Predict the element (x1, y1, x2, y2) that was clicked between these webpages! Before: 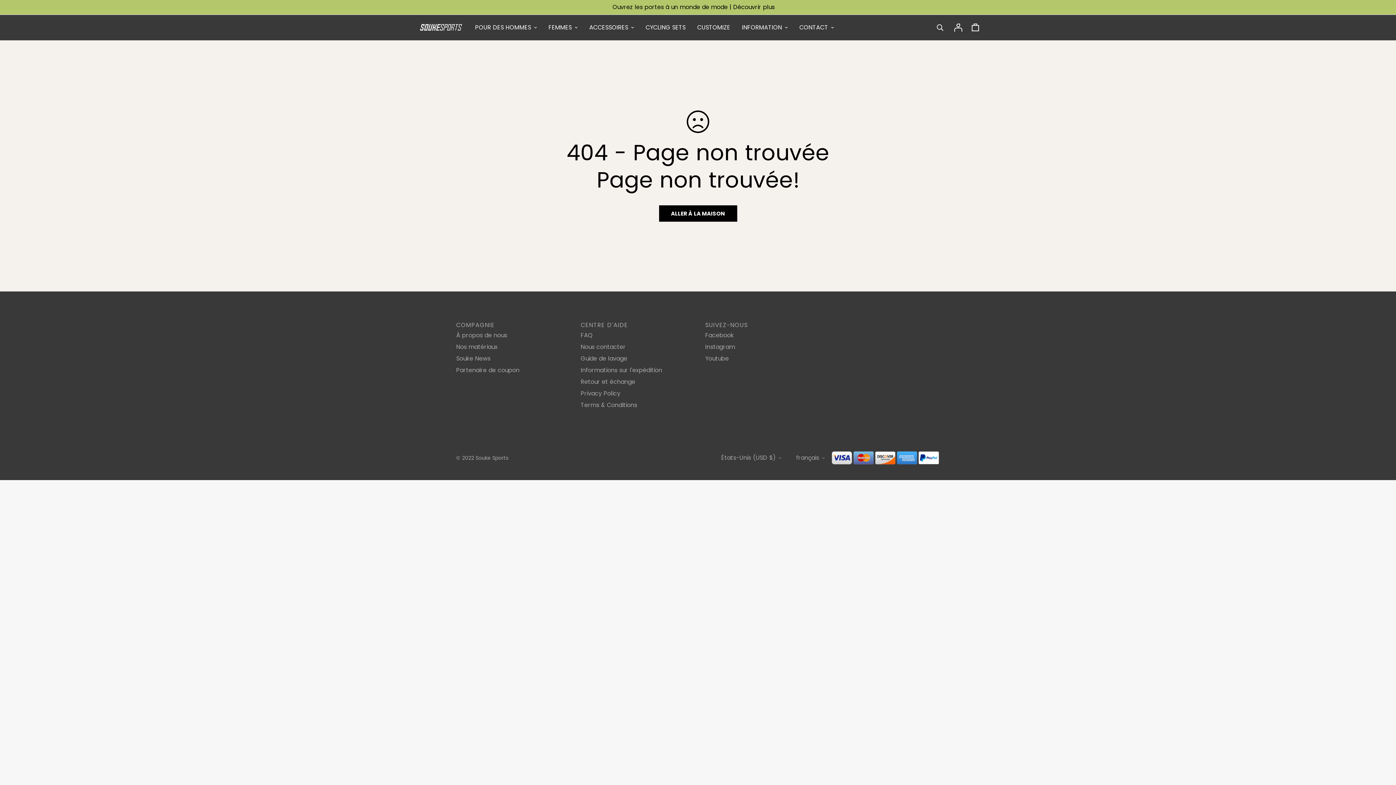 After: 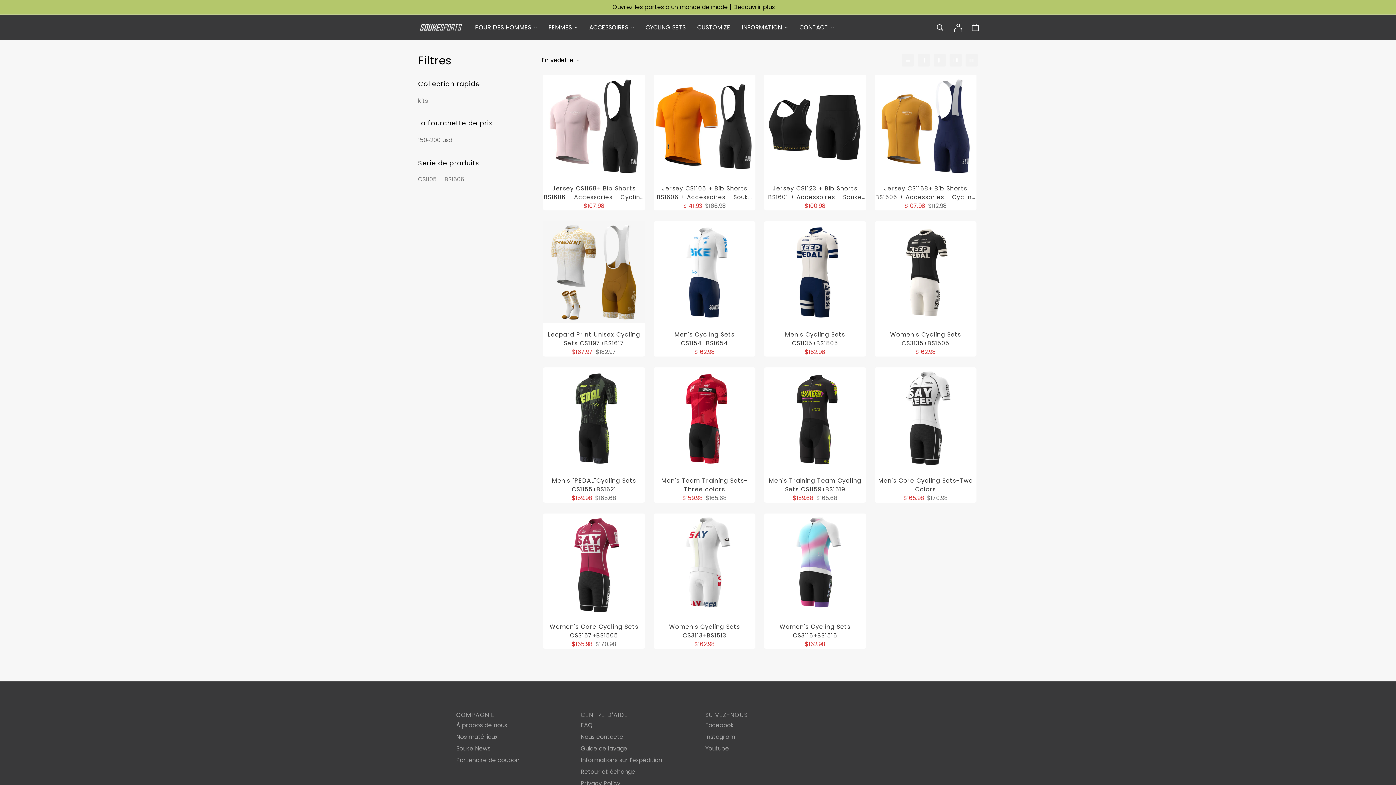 Action: label: CYCLING SETS bbox: (640, 16, 691, 39)